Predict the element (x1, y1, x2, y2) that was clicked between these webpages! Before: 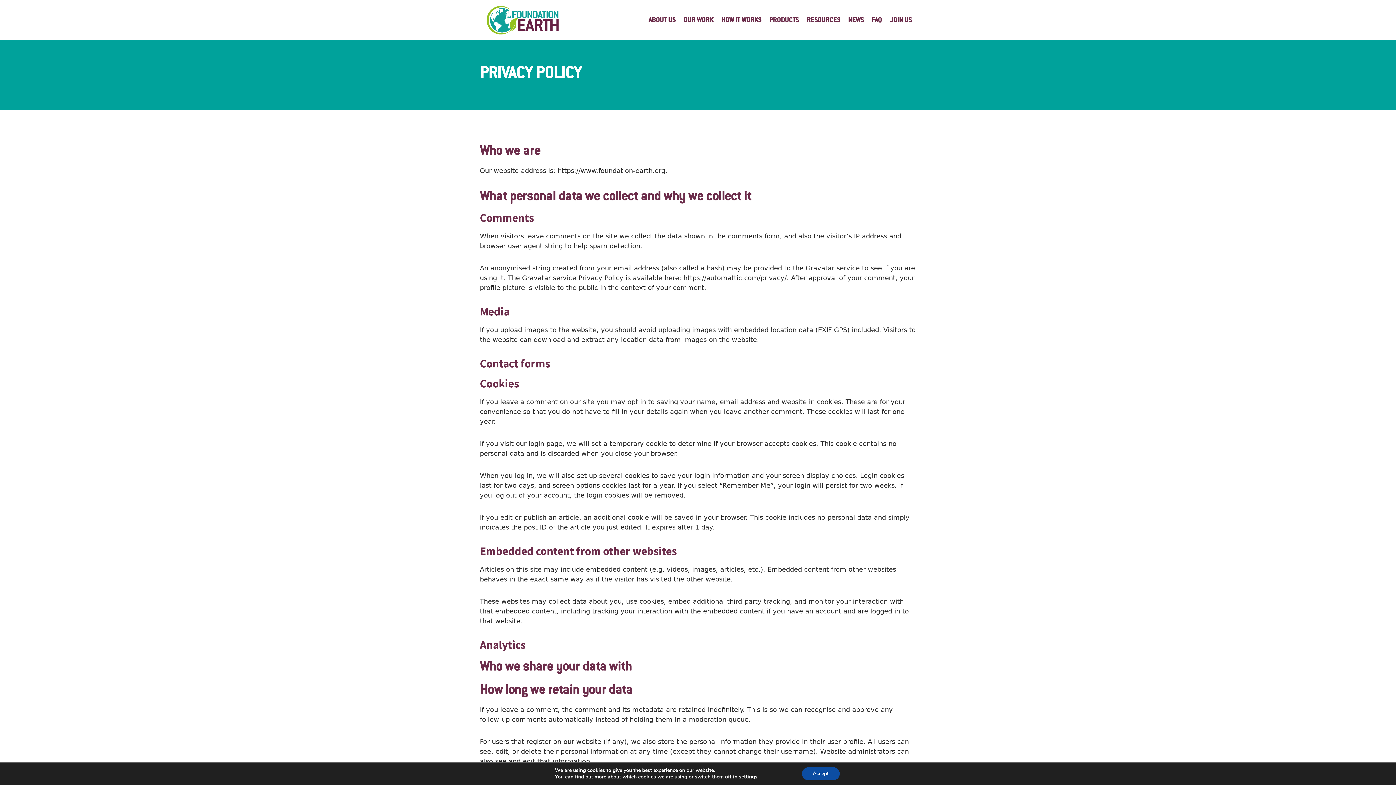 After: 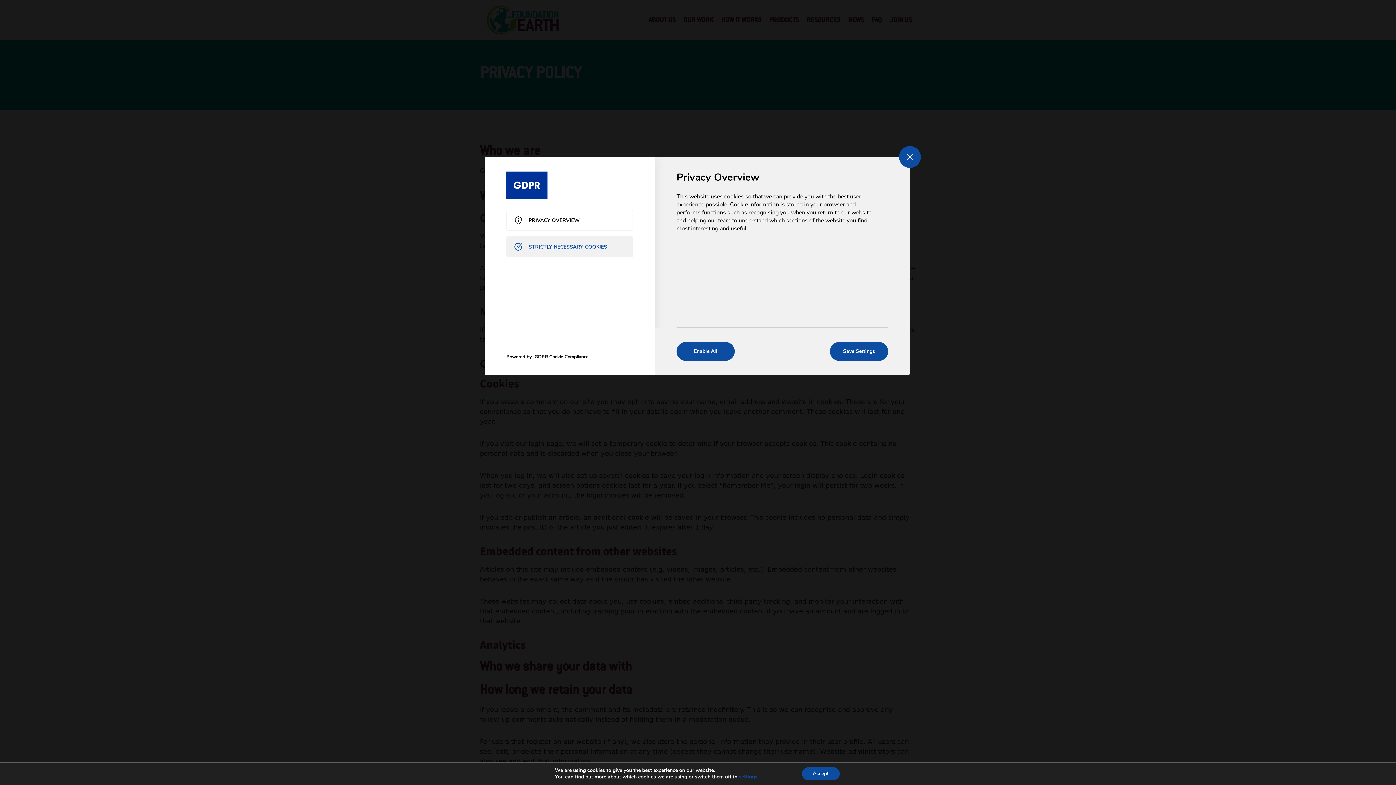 Action: bbox: (743, 774, 763, 780) label: settings